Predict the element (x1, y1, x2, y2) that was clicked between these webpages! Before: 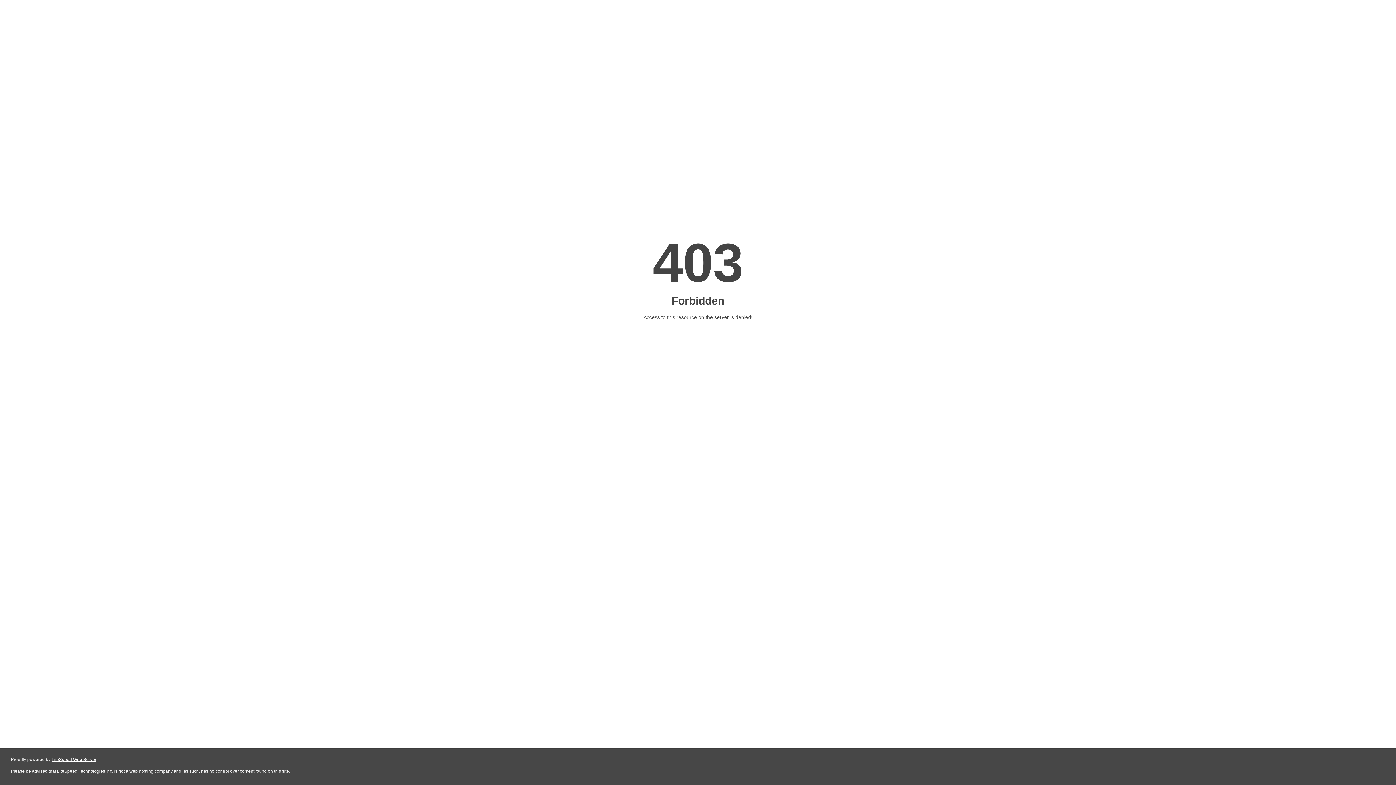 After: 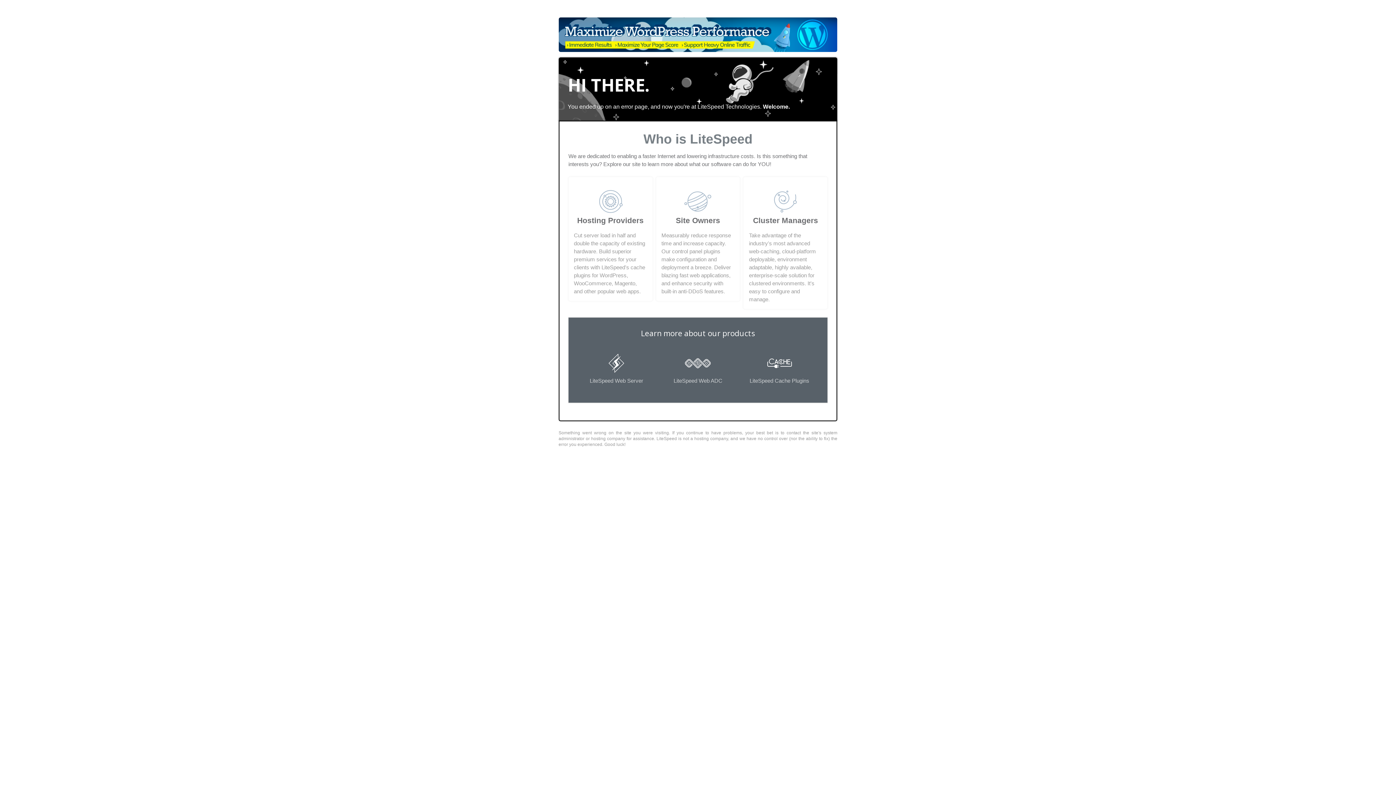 Action: bbox: (51, 757, 96, 762) label: LiteSpeed Web Server